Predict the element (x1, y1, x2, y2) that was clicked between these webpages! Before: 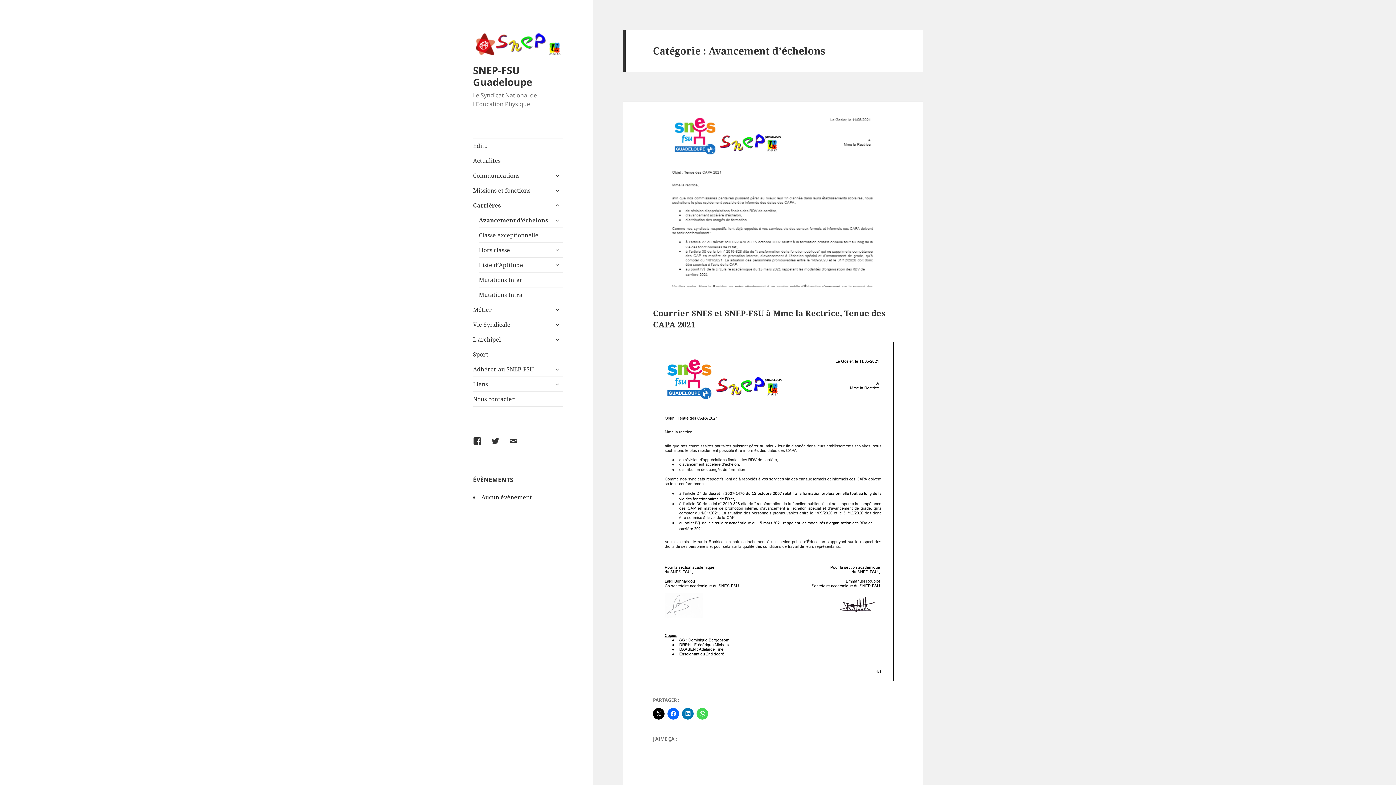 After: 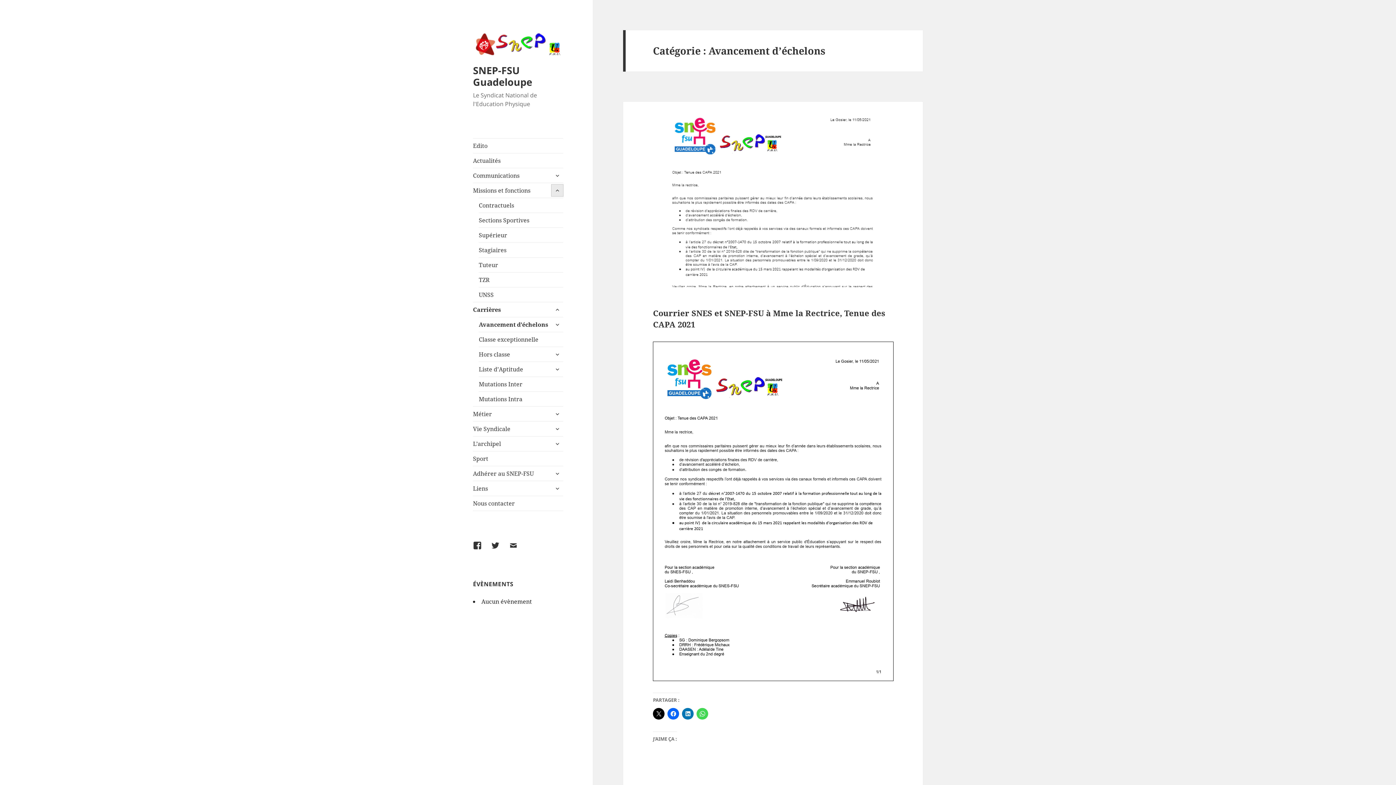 Action: label: ouvrir le sous-menu bbox: (551, 184, 563, 196)